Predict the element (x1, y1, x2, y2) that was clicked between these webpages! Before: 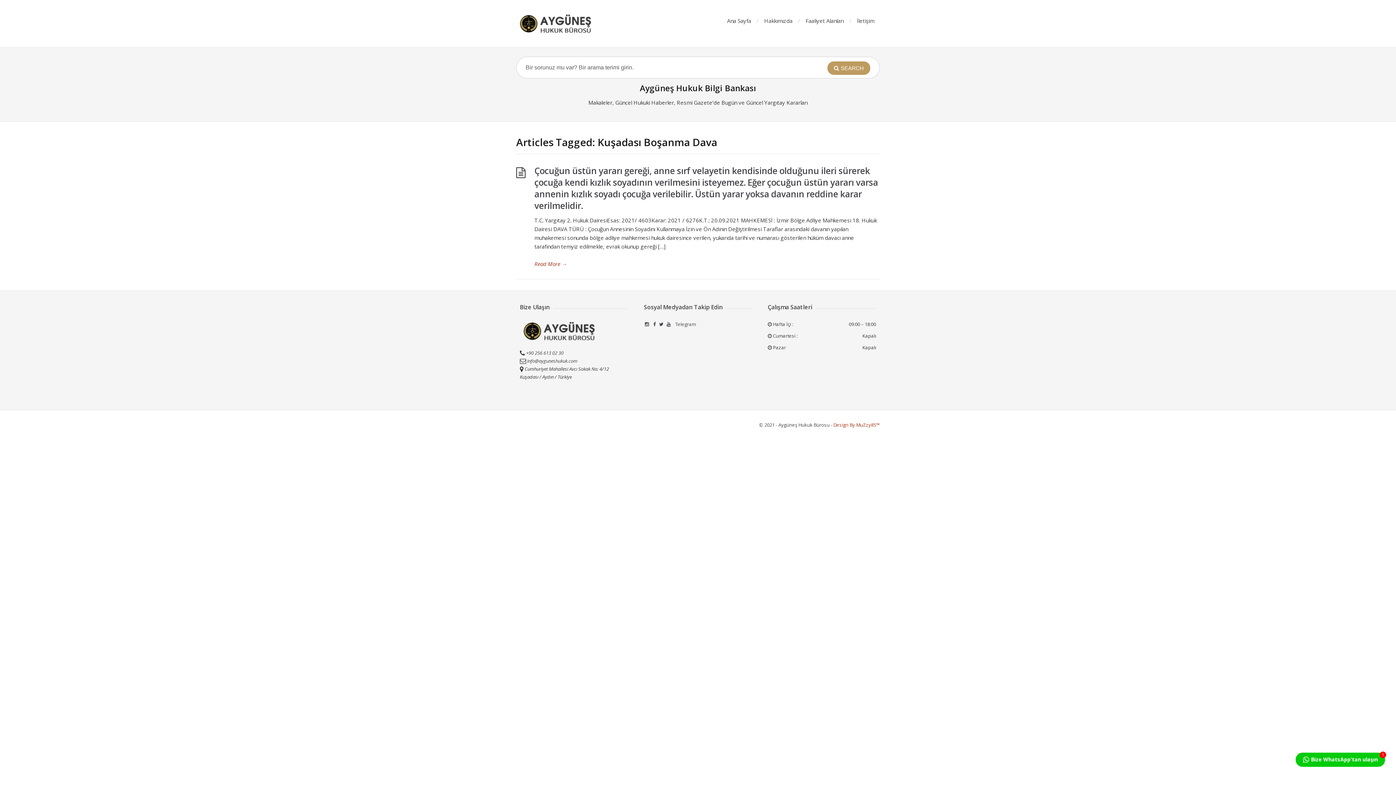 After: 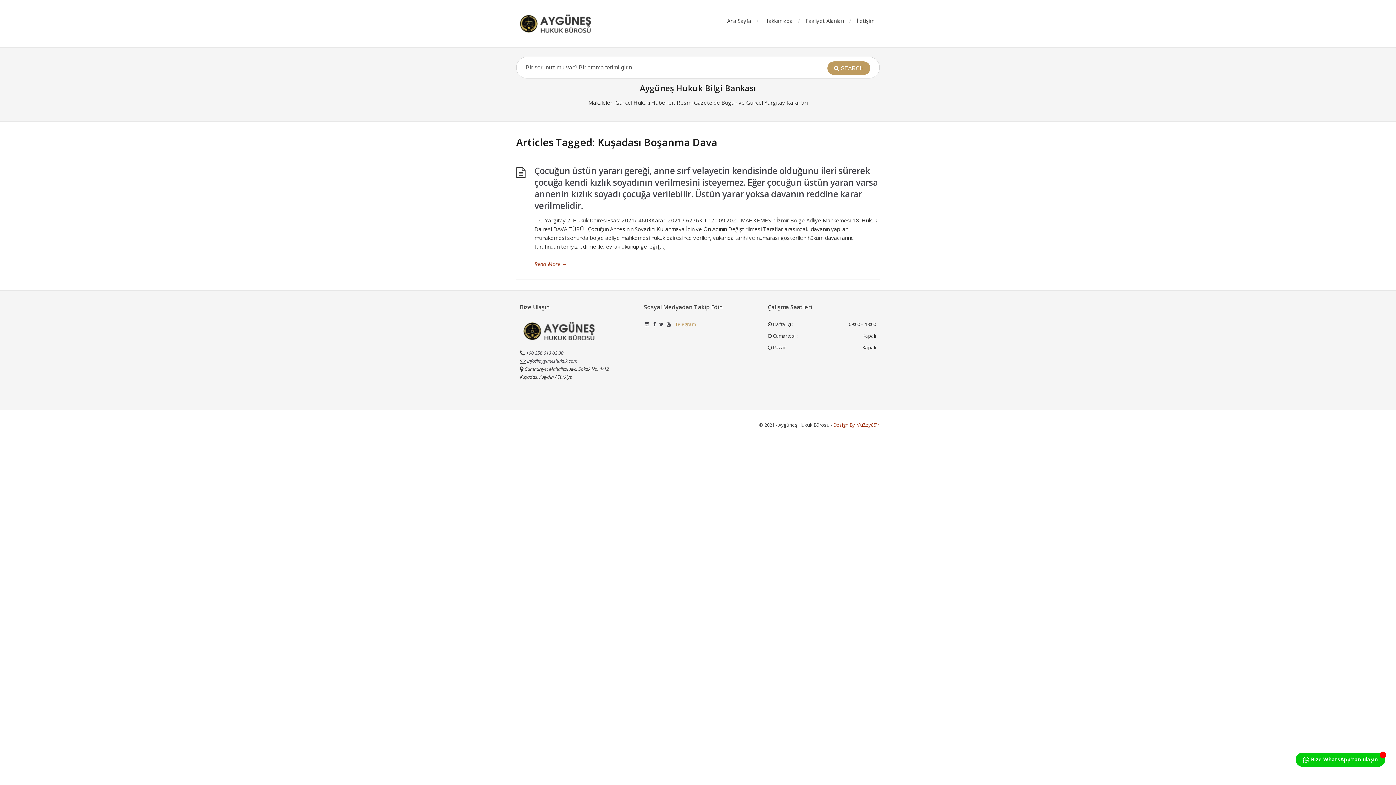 Action: bbox: (674, 321, 696, 327) label:  Telegram